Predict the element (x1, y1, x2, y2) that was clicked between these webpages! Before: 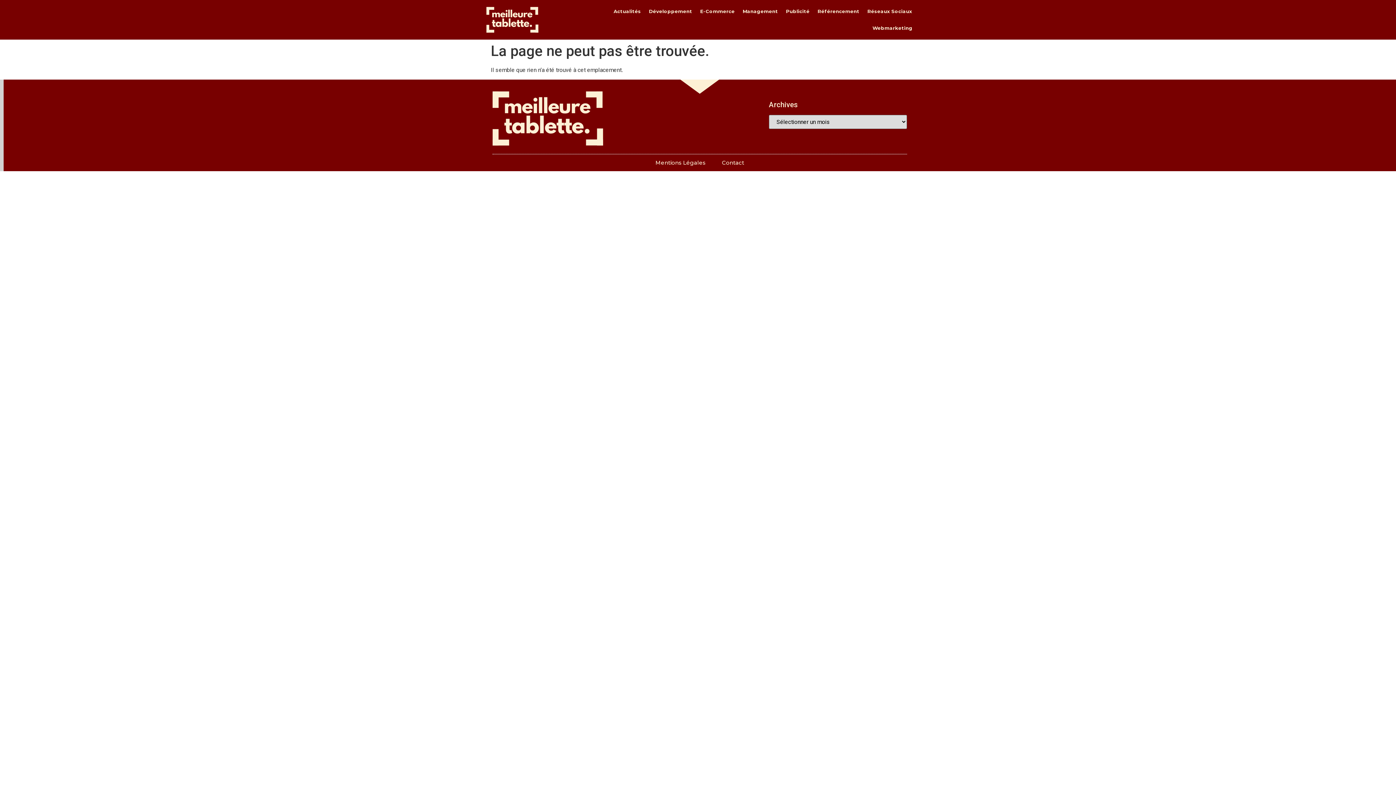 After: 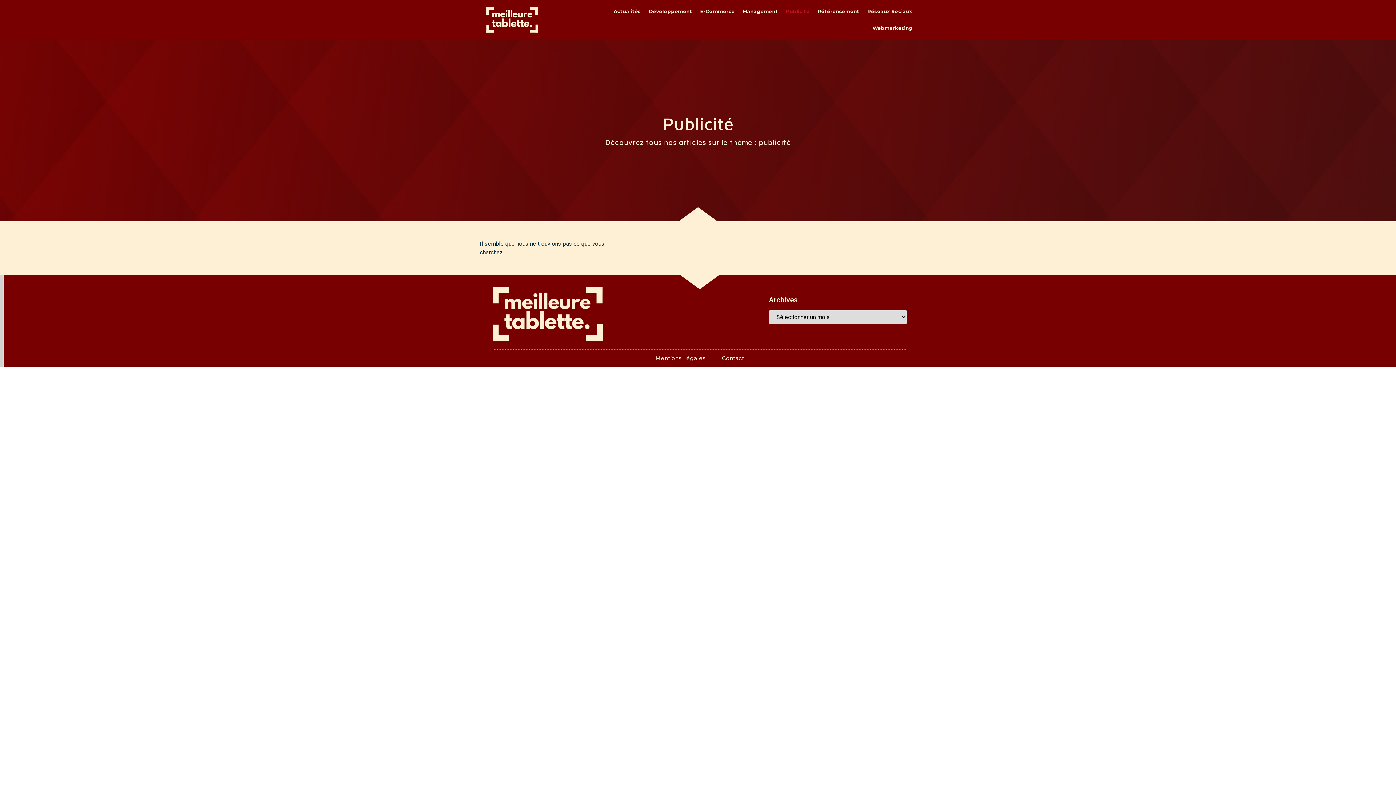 Action: label: Publicité bbox: (782, 3, 813, 19)